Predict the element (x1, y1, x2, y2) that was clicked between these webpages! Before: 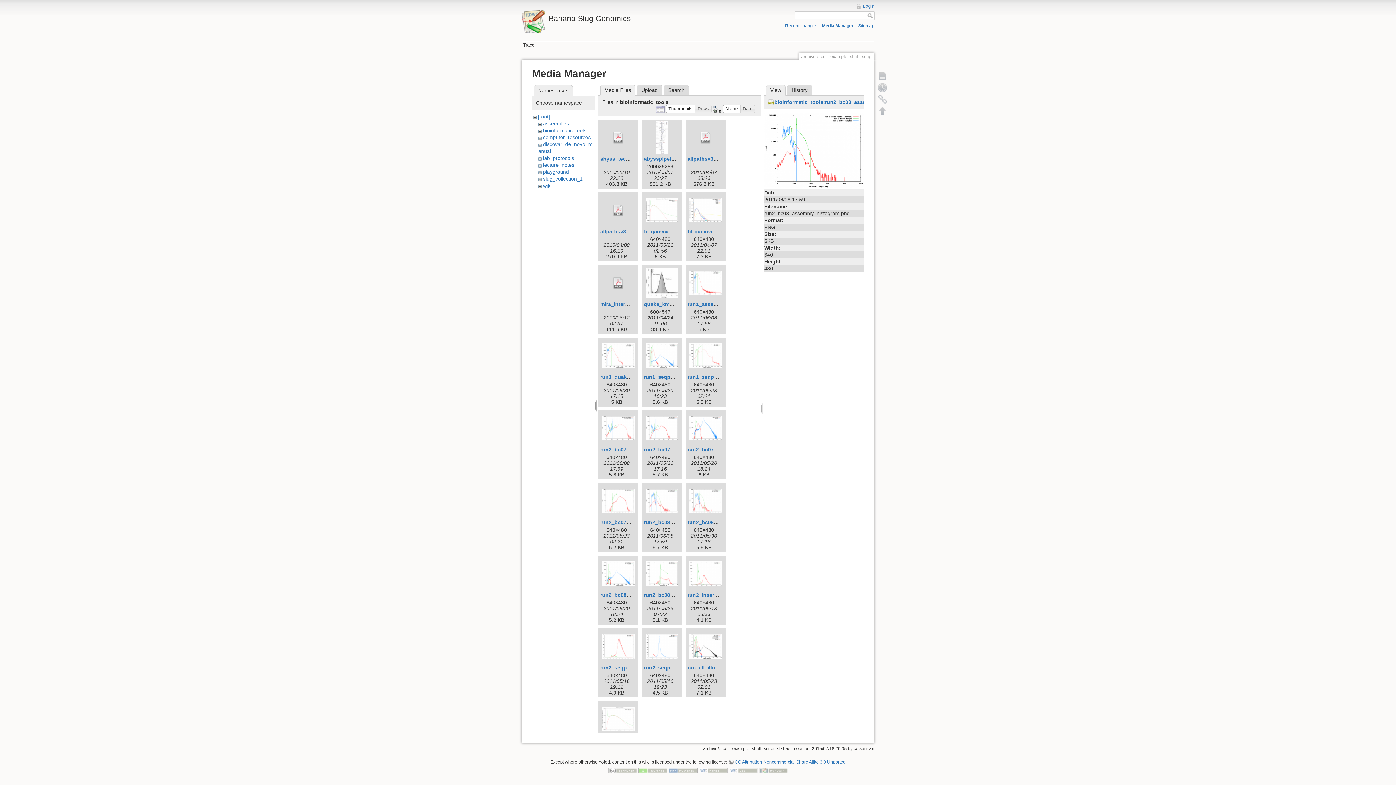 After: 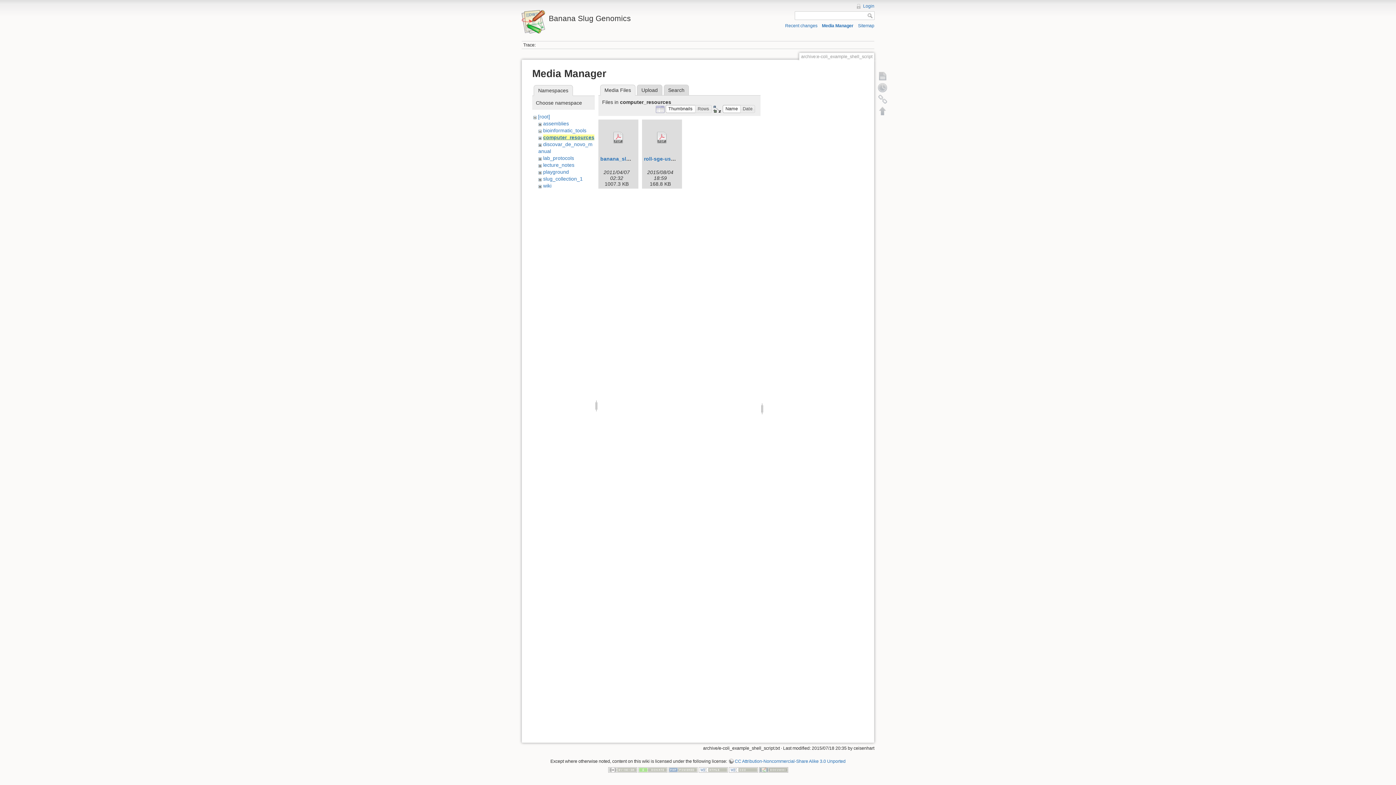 Action: bbox: (543, 134, 590, 140) label: computer_resources